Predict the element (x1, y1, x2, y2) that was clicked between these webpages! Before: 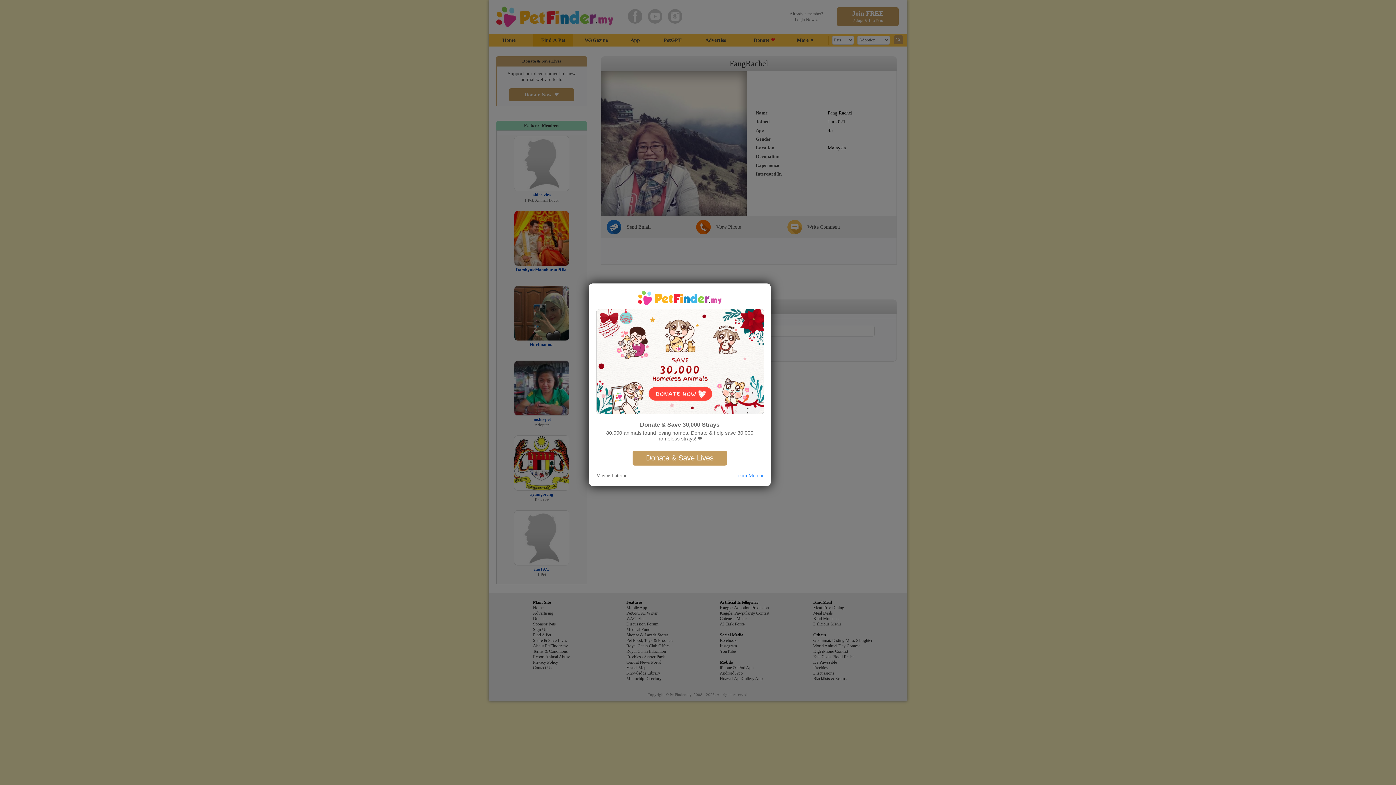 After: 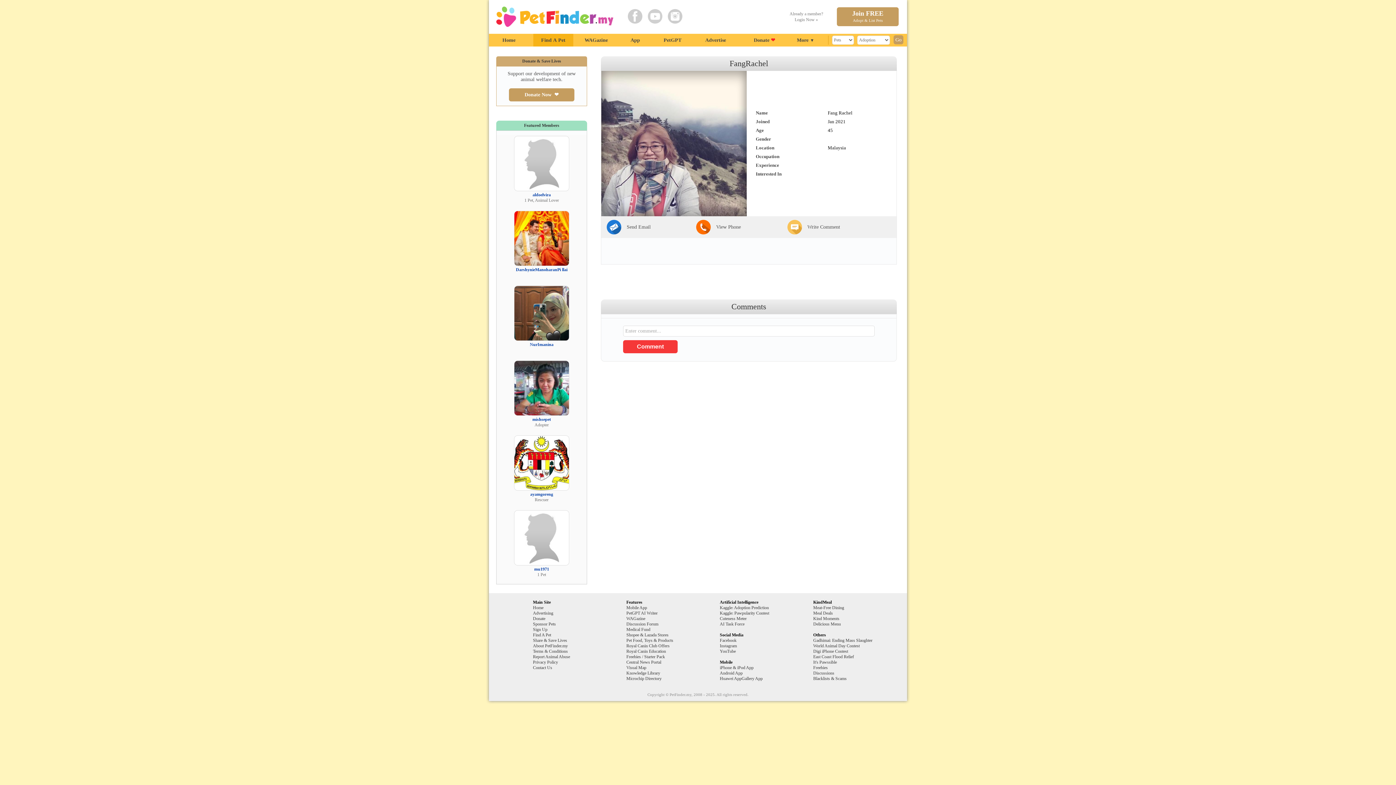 Action: label: Maybe Later » bbox: (596, 472, 626, 478)